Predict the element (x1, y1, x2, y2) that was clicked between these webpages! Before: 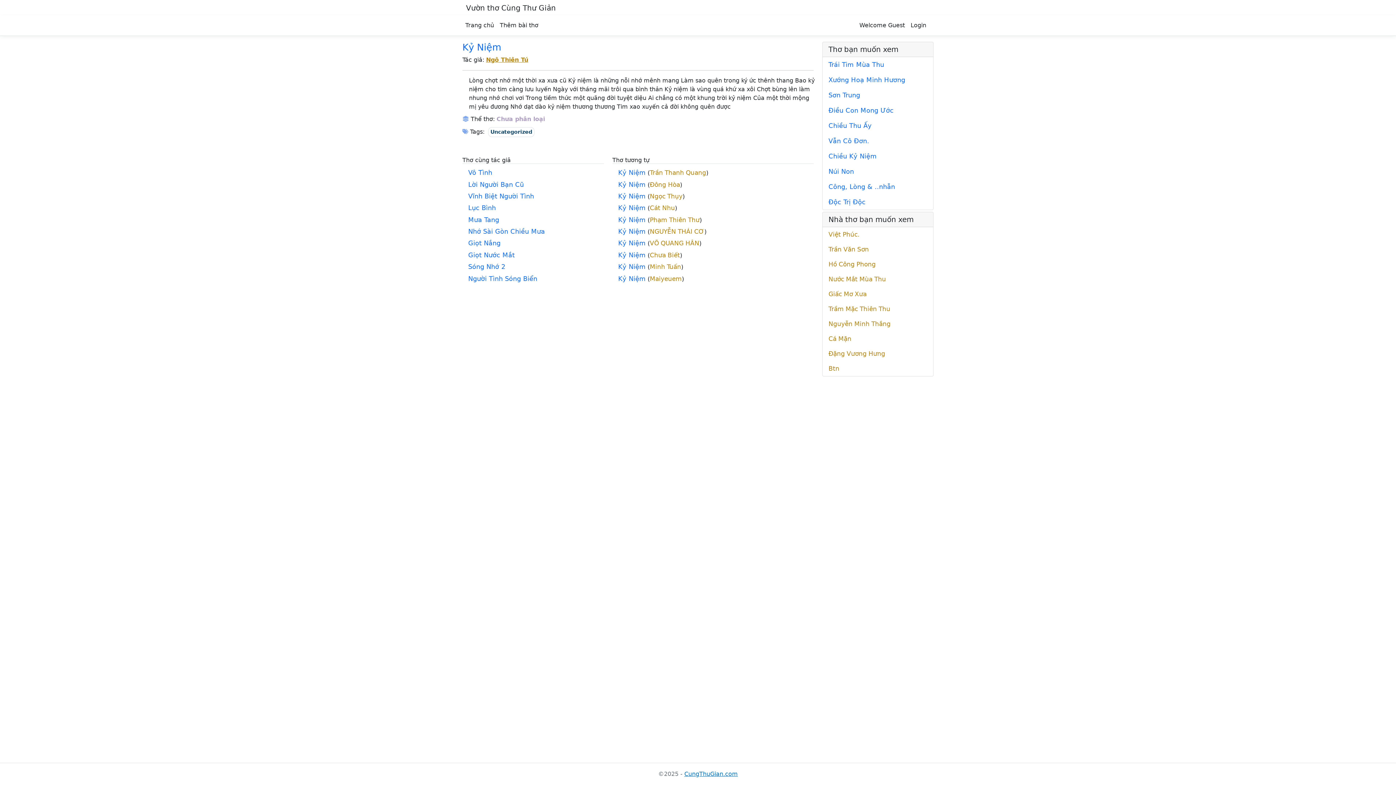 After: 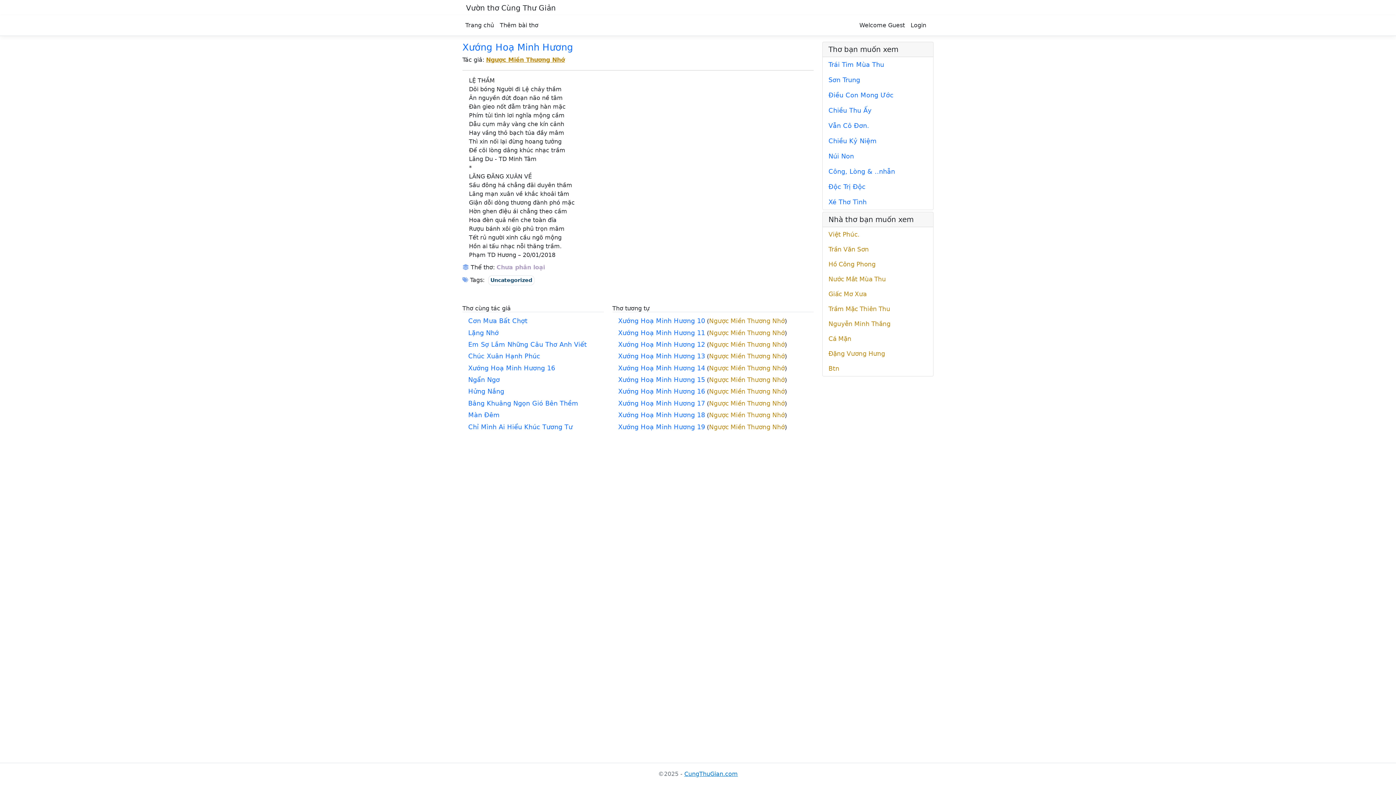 Action: label: Xướng Hoạ Minh Hương bbox: (828, 76, 905, 83)